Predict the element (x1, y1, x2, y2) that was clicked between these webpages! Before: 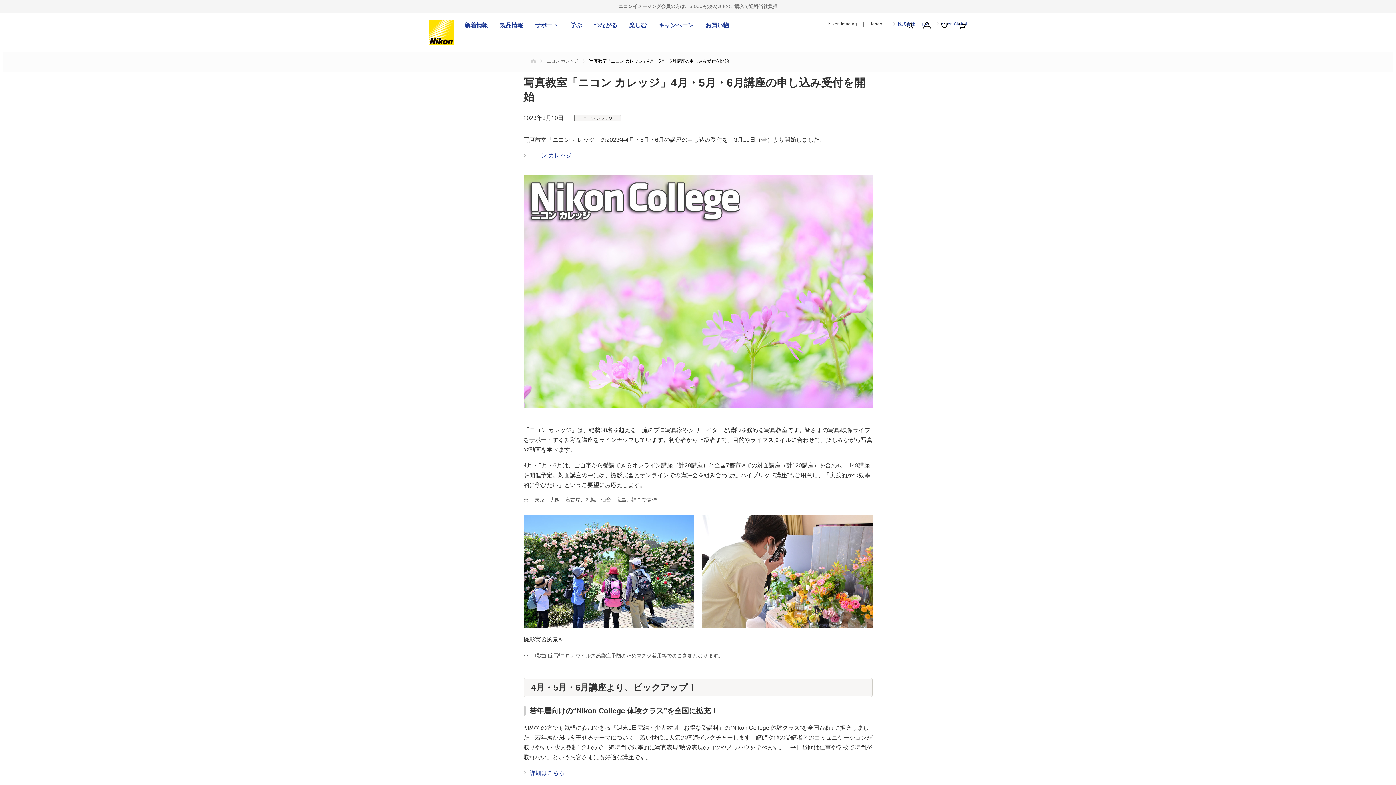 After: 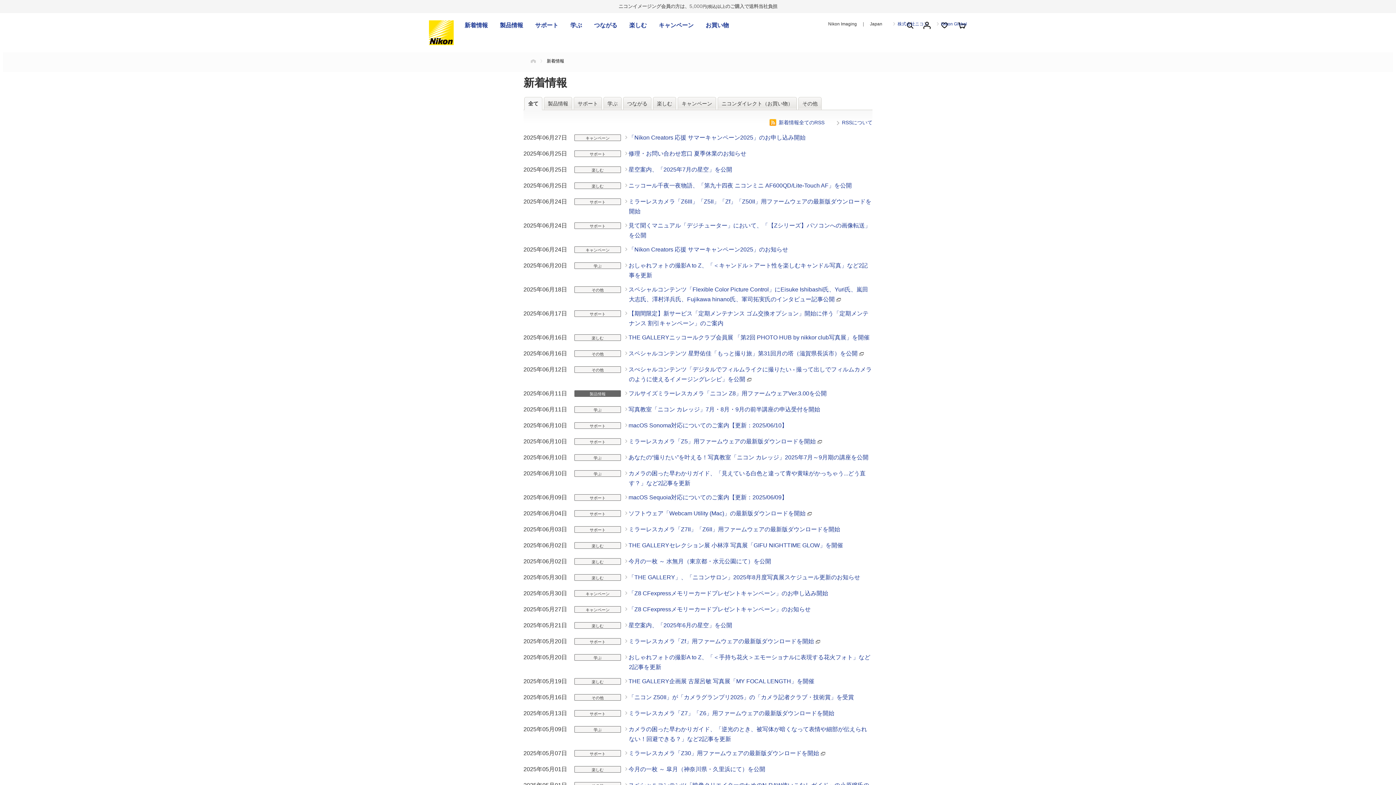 Action: bbox: (464, 20, 488, 30) label: 新着情報